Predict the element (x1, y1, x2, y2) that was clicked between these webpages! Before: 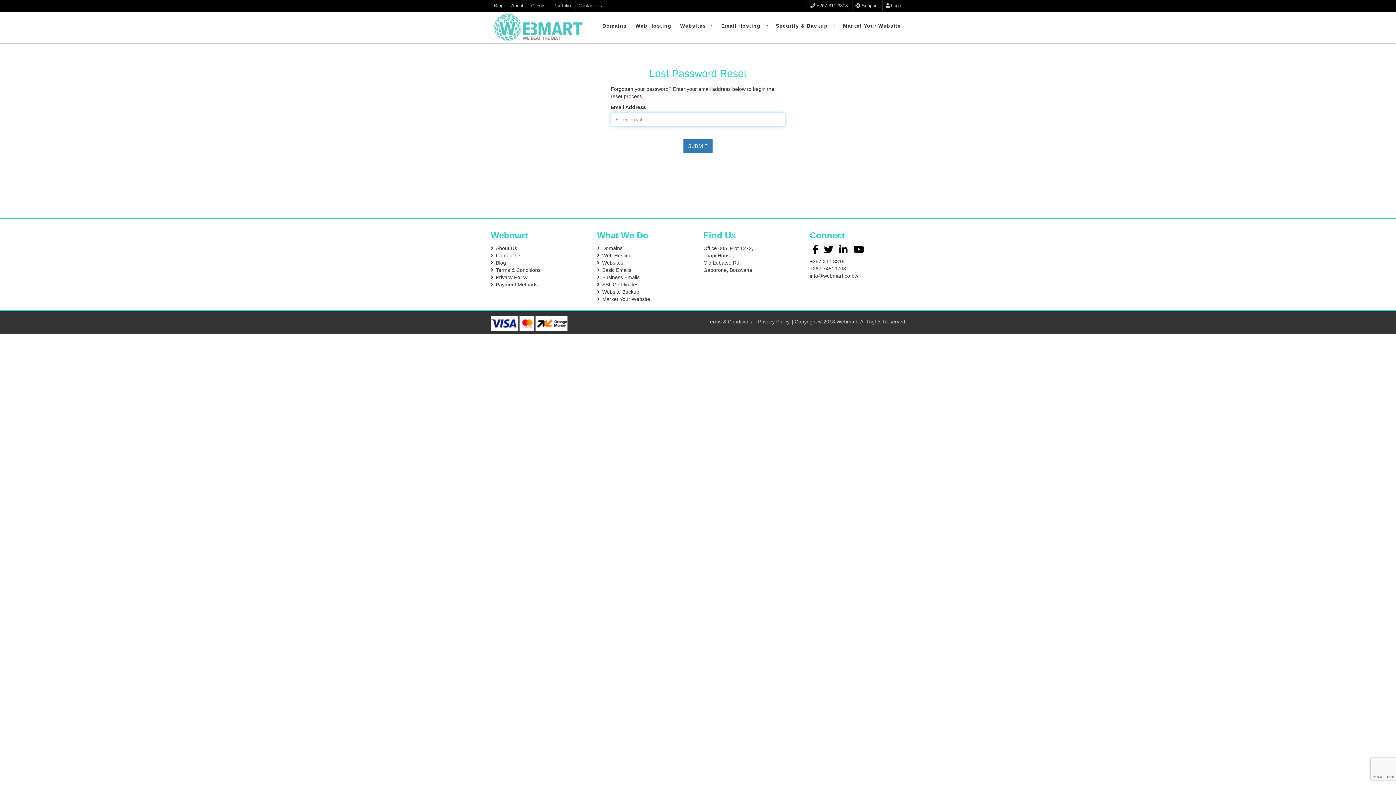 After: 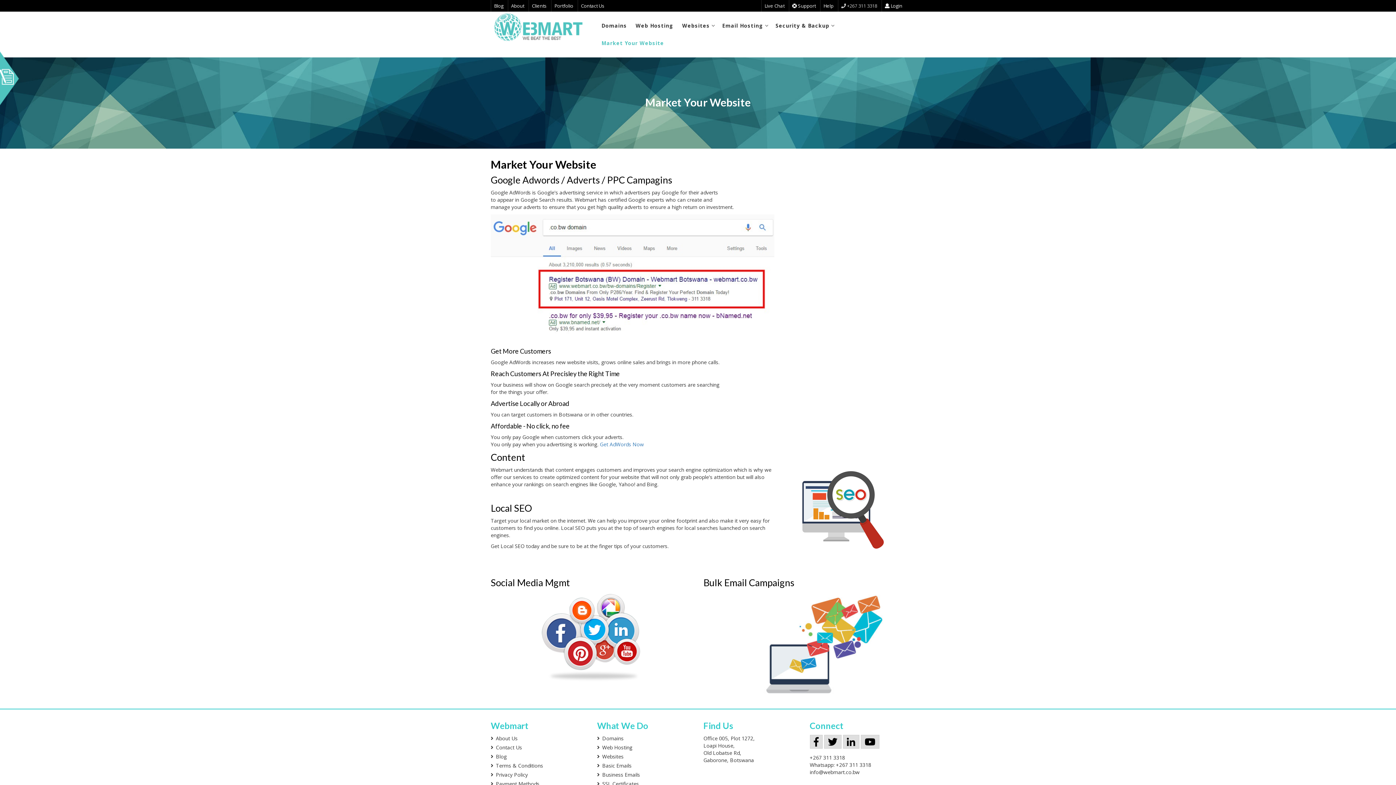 Action: bbox: (602, 296, 650, 302) label: Market Your Website